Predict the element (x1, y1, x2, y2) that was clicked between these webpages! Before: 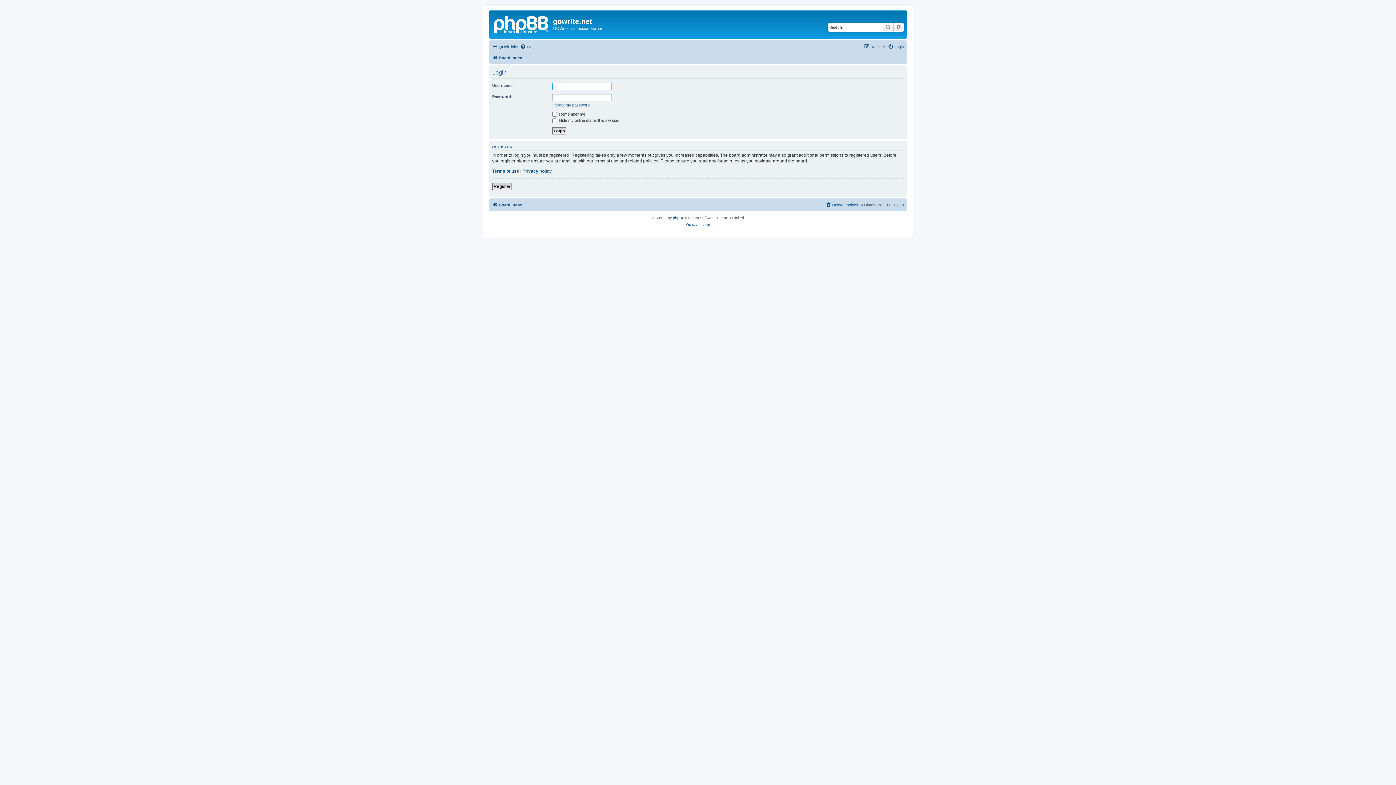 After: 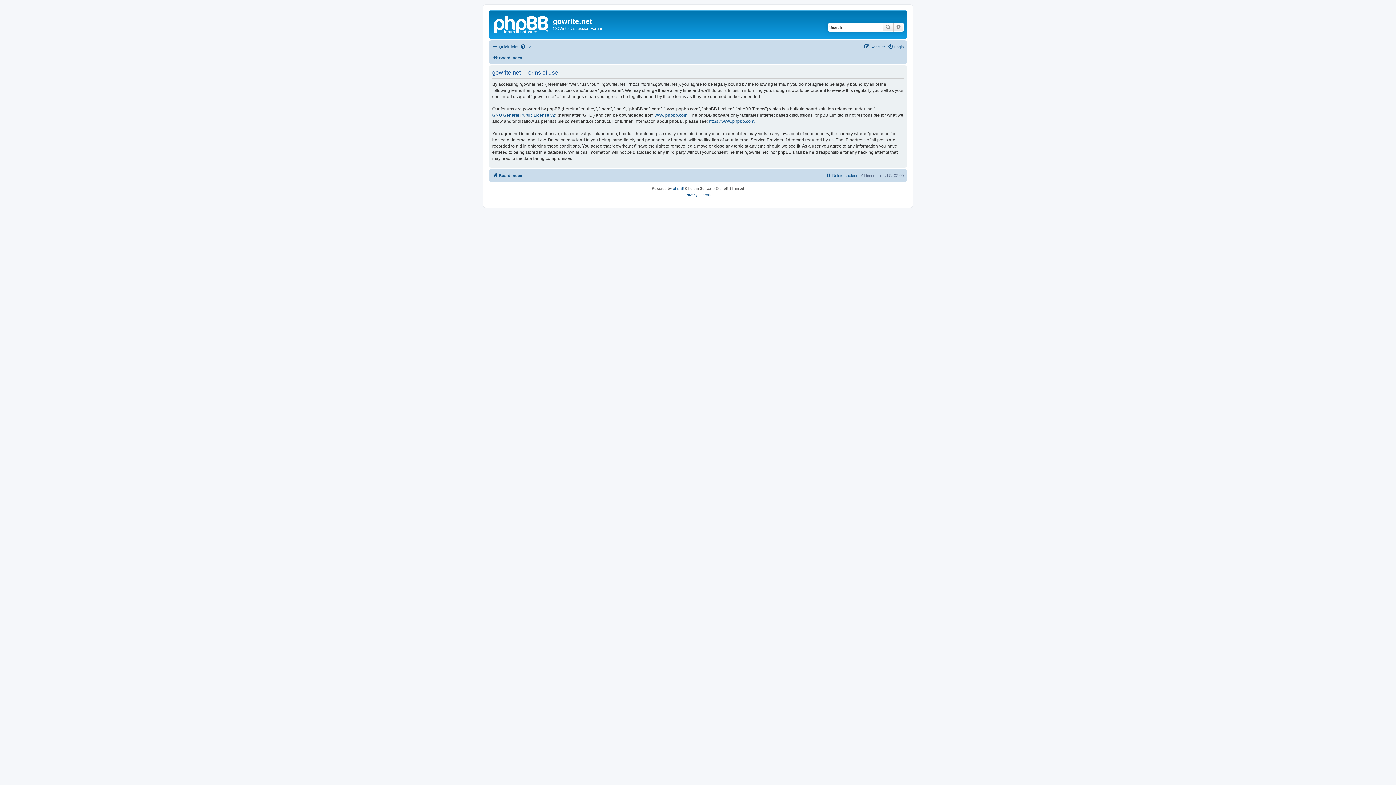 Action: label: Terms of use bbox: (492, 168, 519, 174)